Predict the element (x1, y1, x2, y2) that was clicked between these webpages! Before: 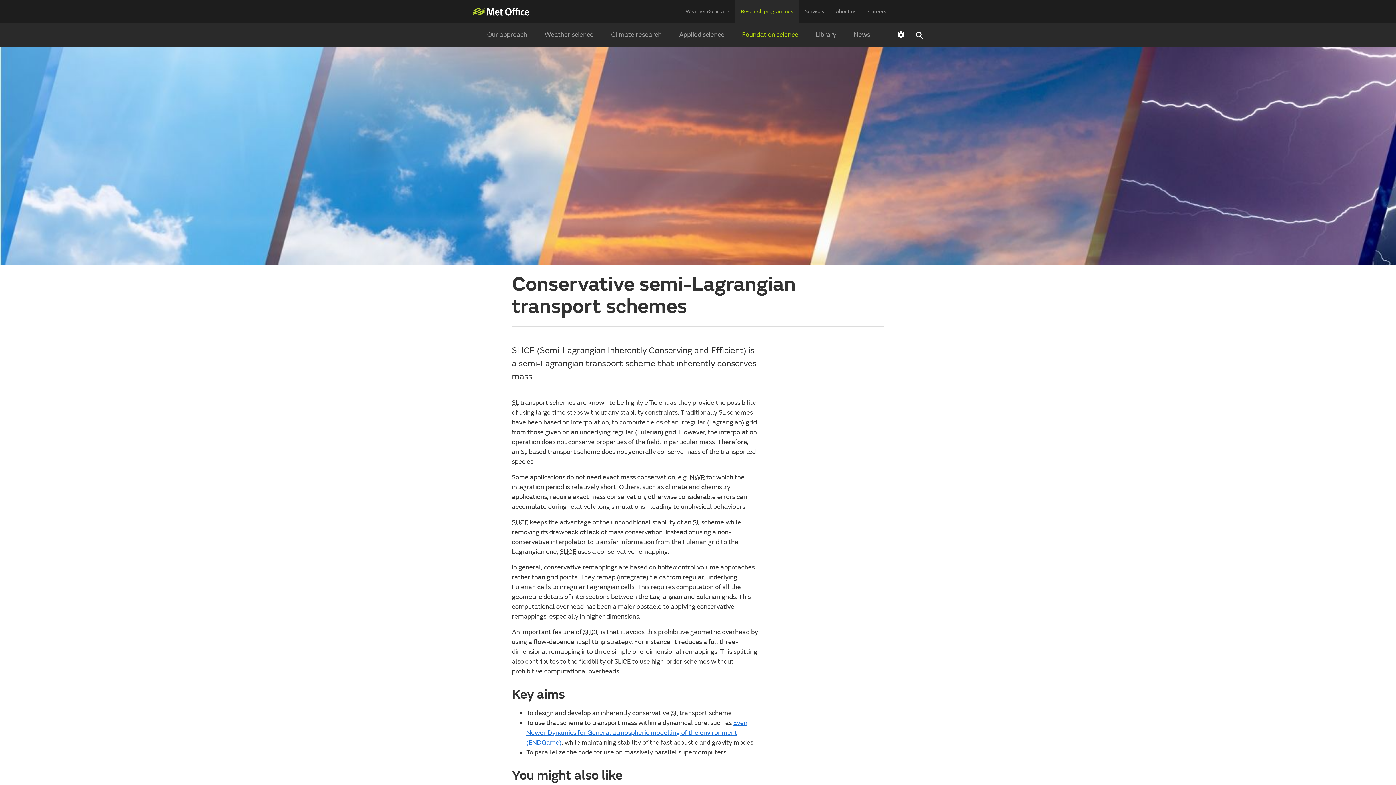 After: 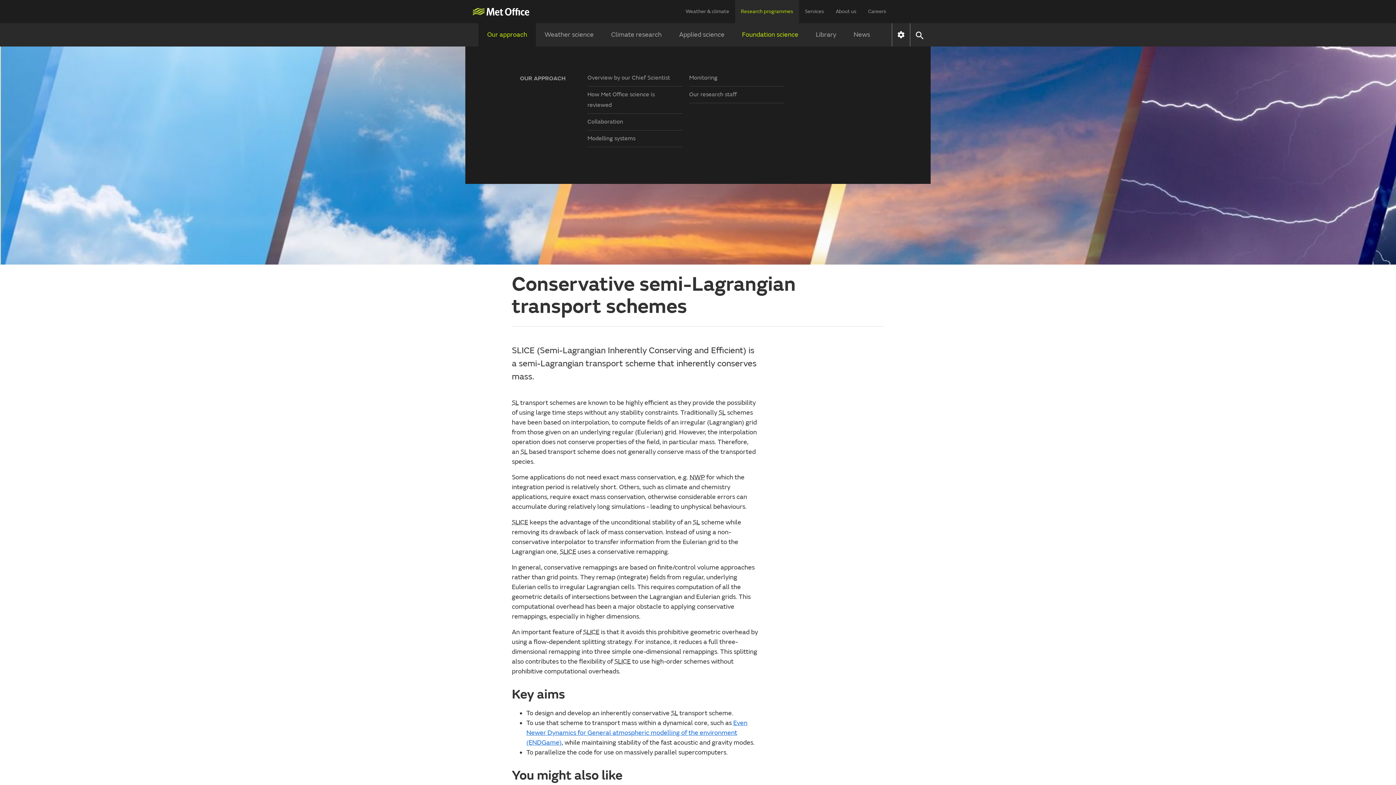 Action: label: Our approach bbox: (478, 23, 536, 46)